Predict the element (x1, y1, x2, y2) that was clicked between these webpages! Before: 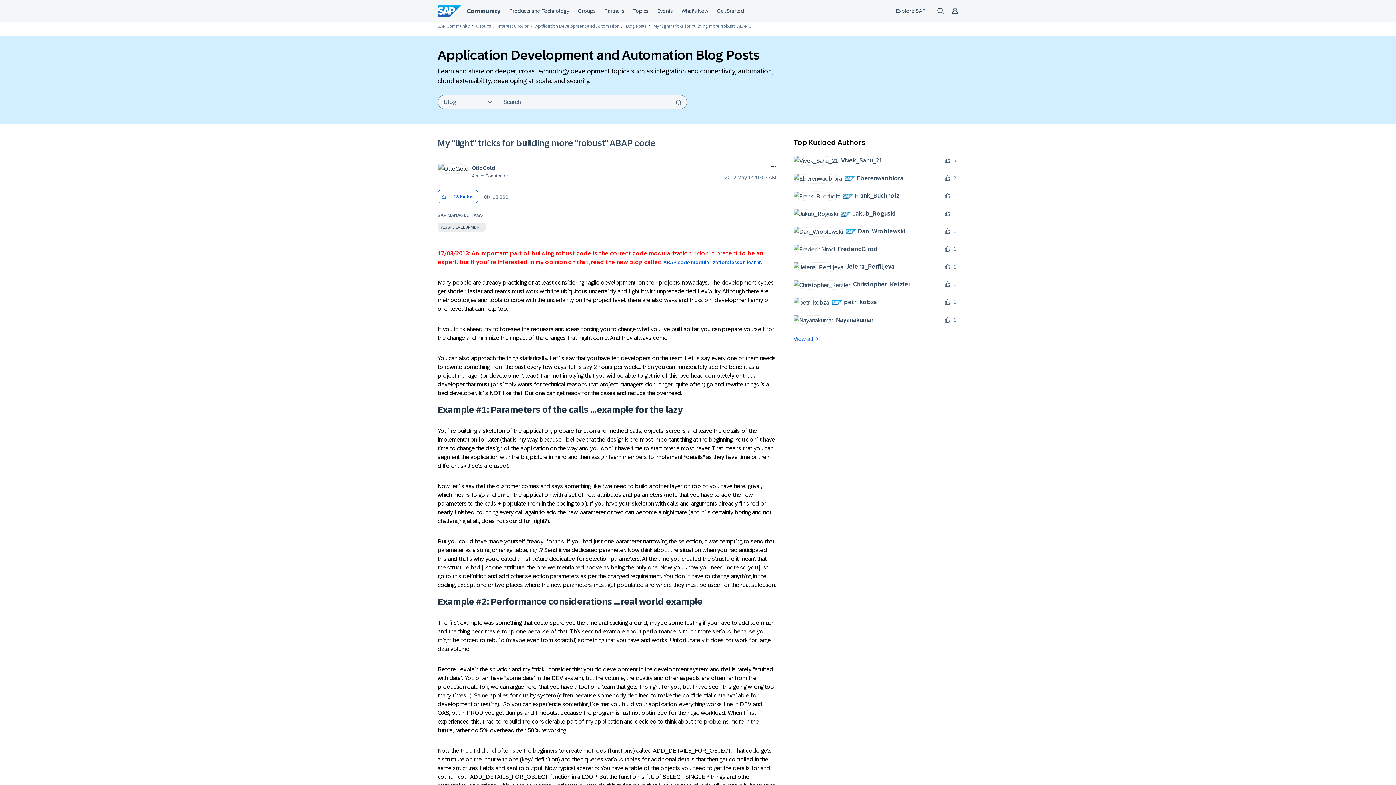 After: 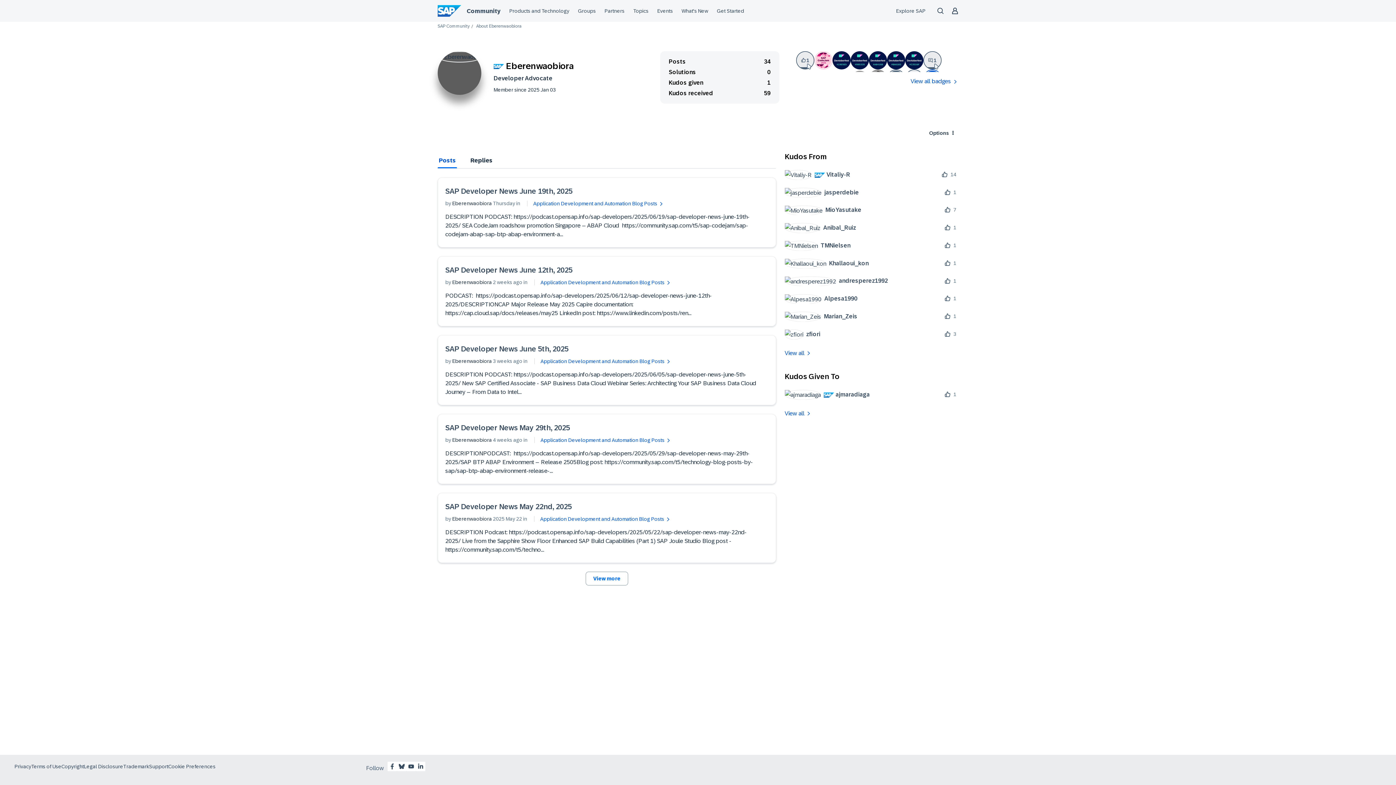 Action: bbox: (793, 173, 909, 183) label: 	
 Eberenwaobiora